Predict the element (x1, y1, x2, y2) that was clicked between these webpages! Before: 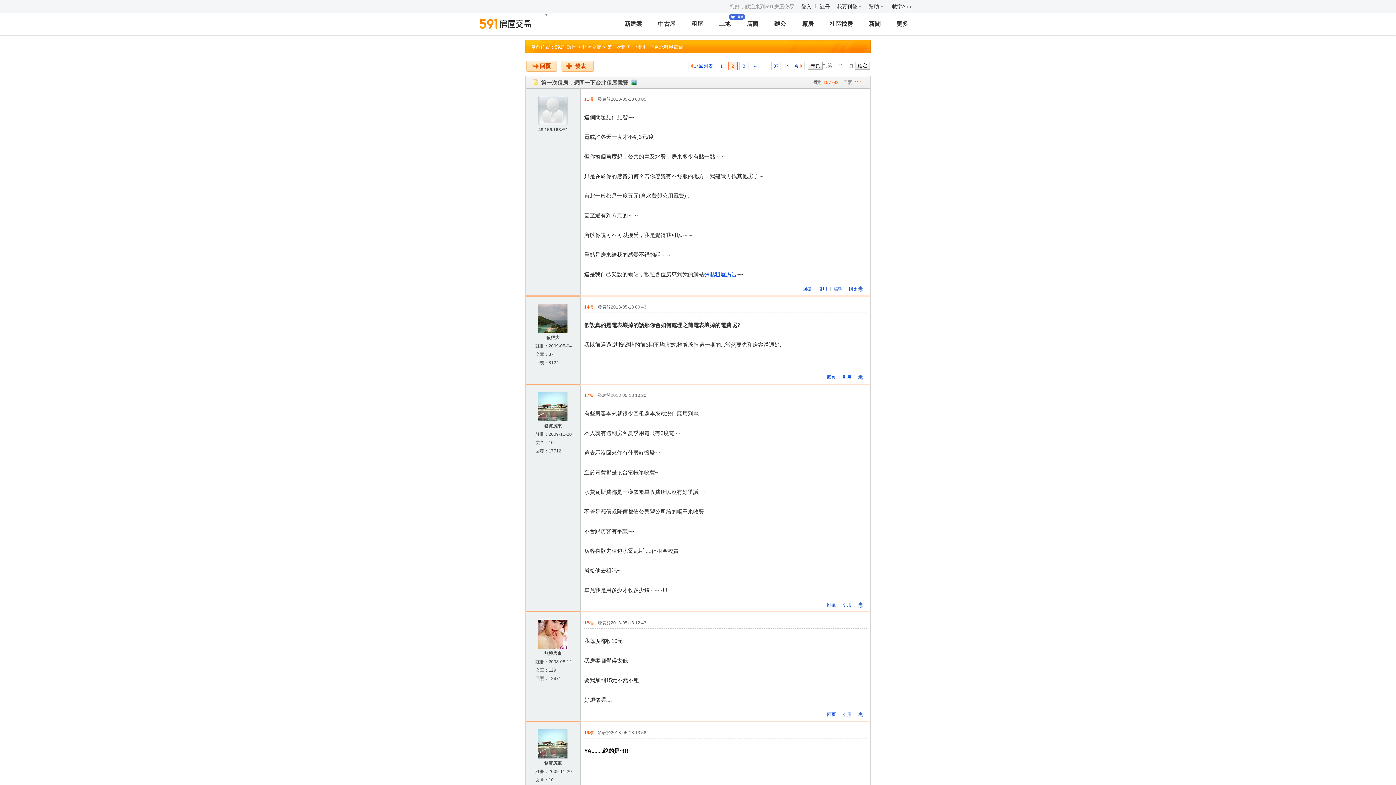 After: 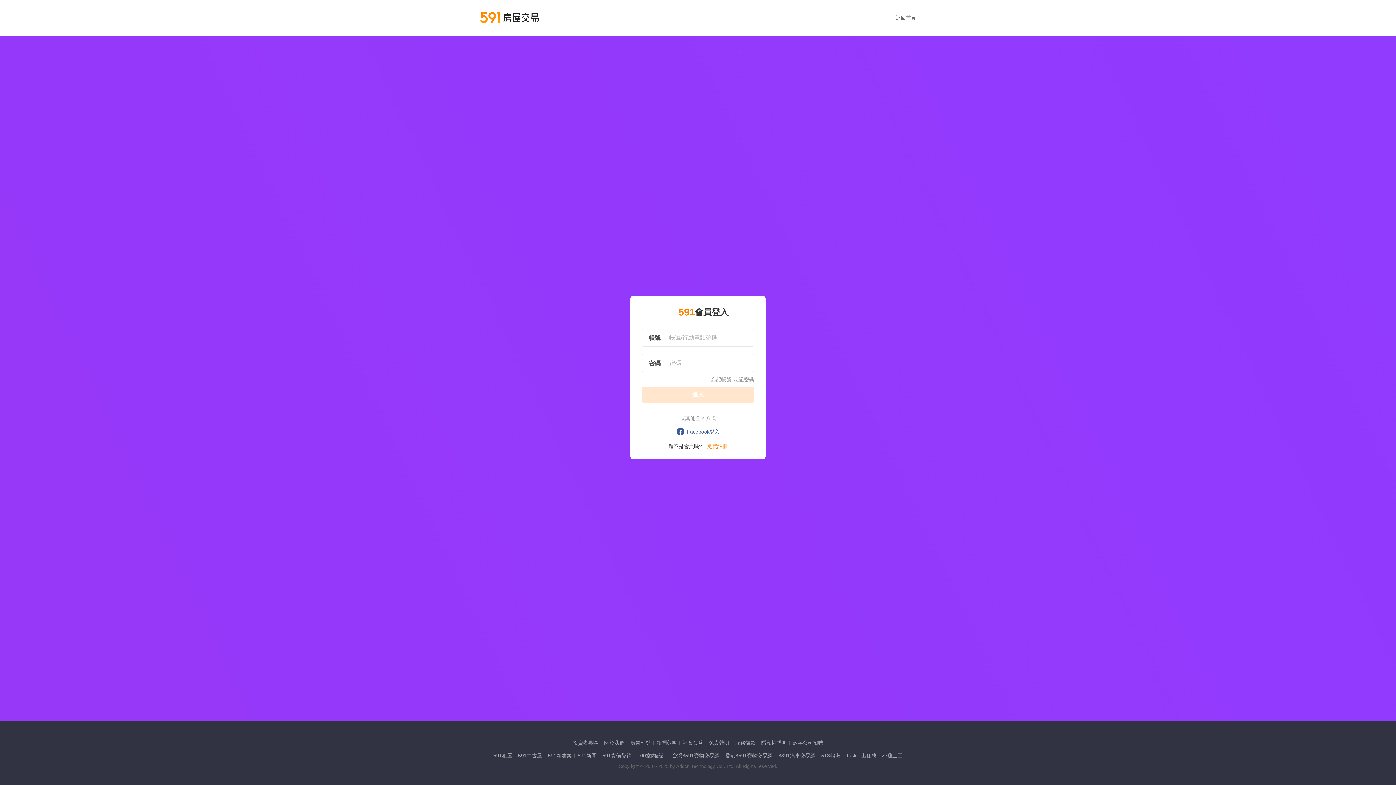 Action: bbox: (833, 0, 865, 13) label: 我要刊登 